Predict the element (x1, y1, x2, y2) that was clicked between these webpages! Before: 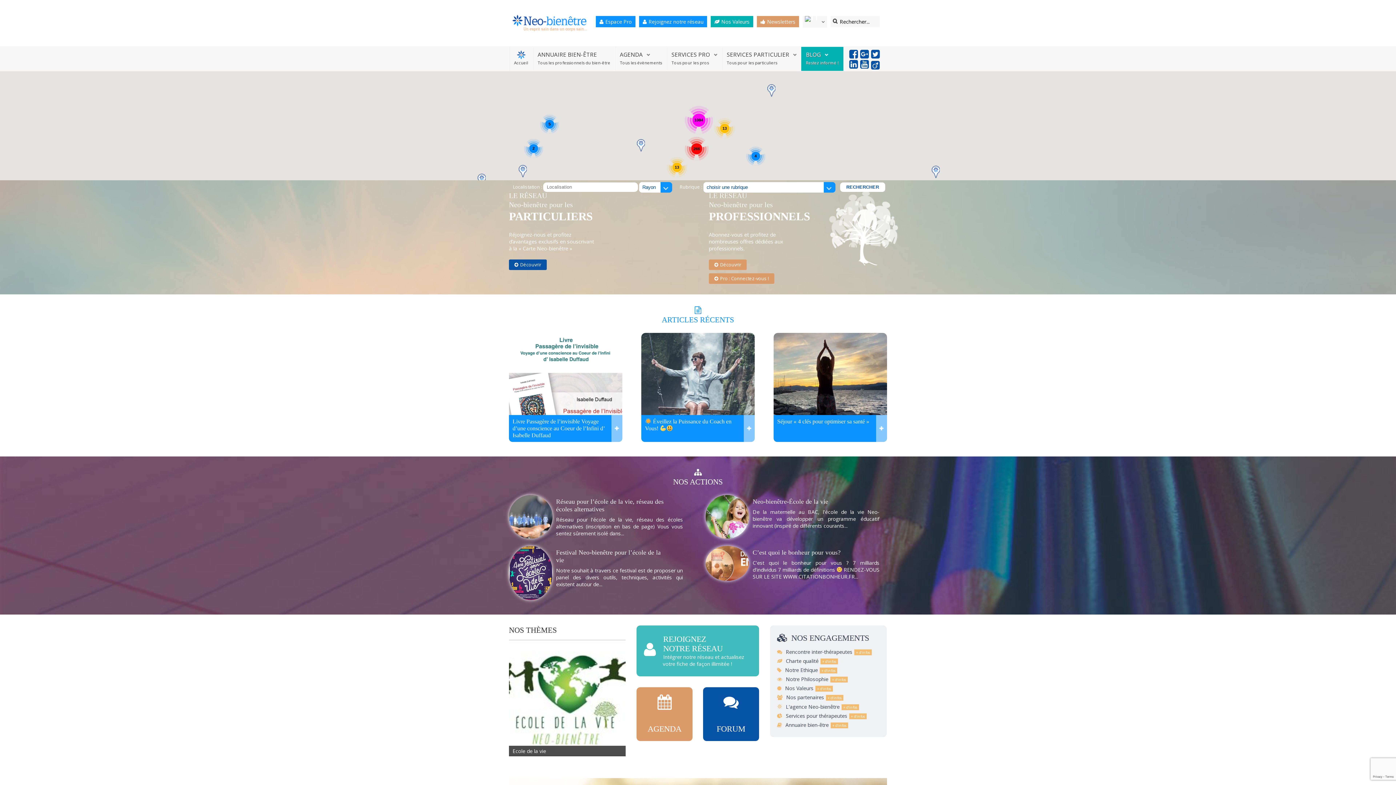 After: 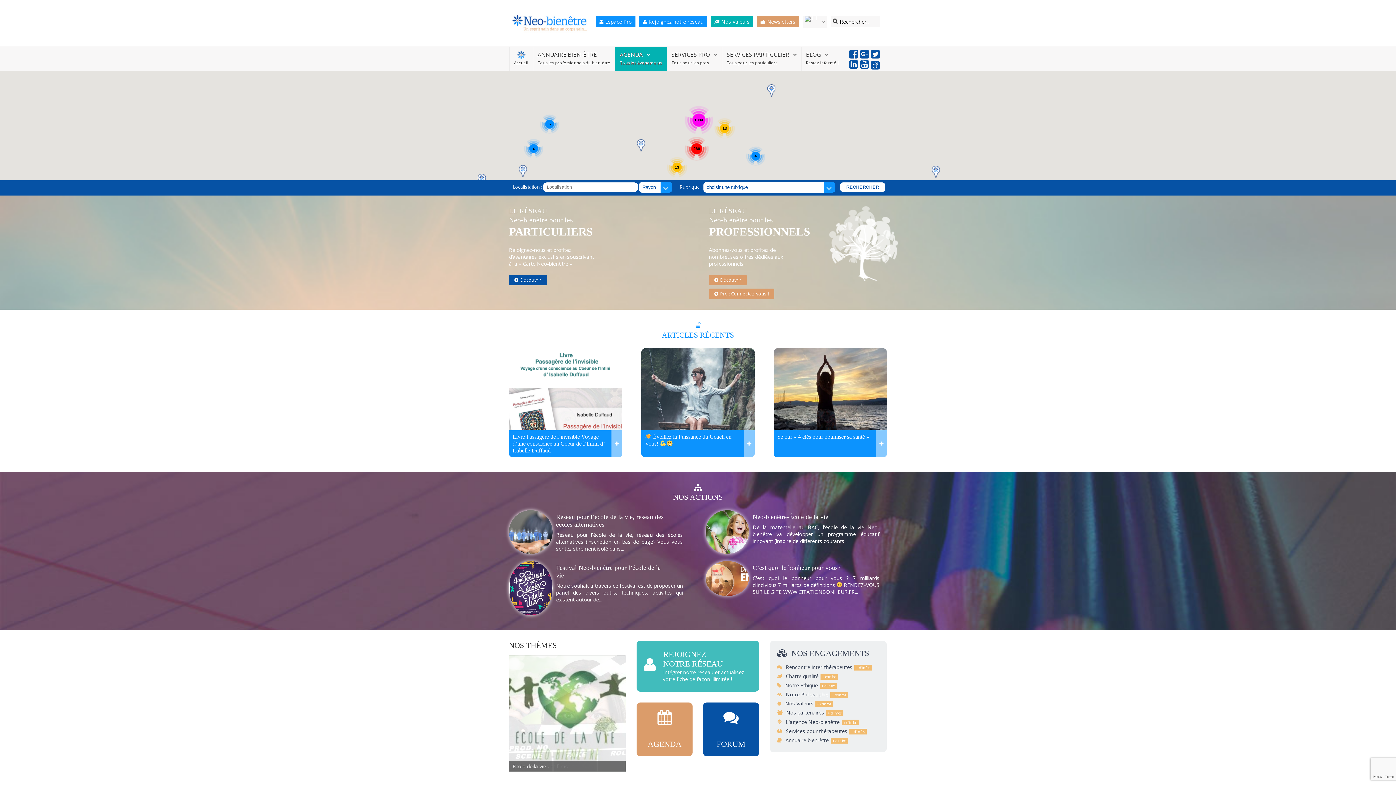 Action: label: AGENDA bbox: (620, 50, 650, 58)